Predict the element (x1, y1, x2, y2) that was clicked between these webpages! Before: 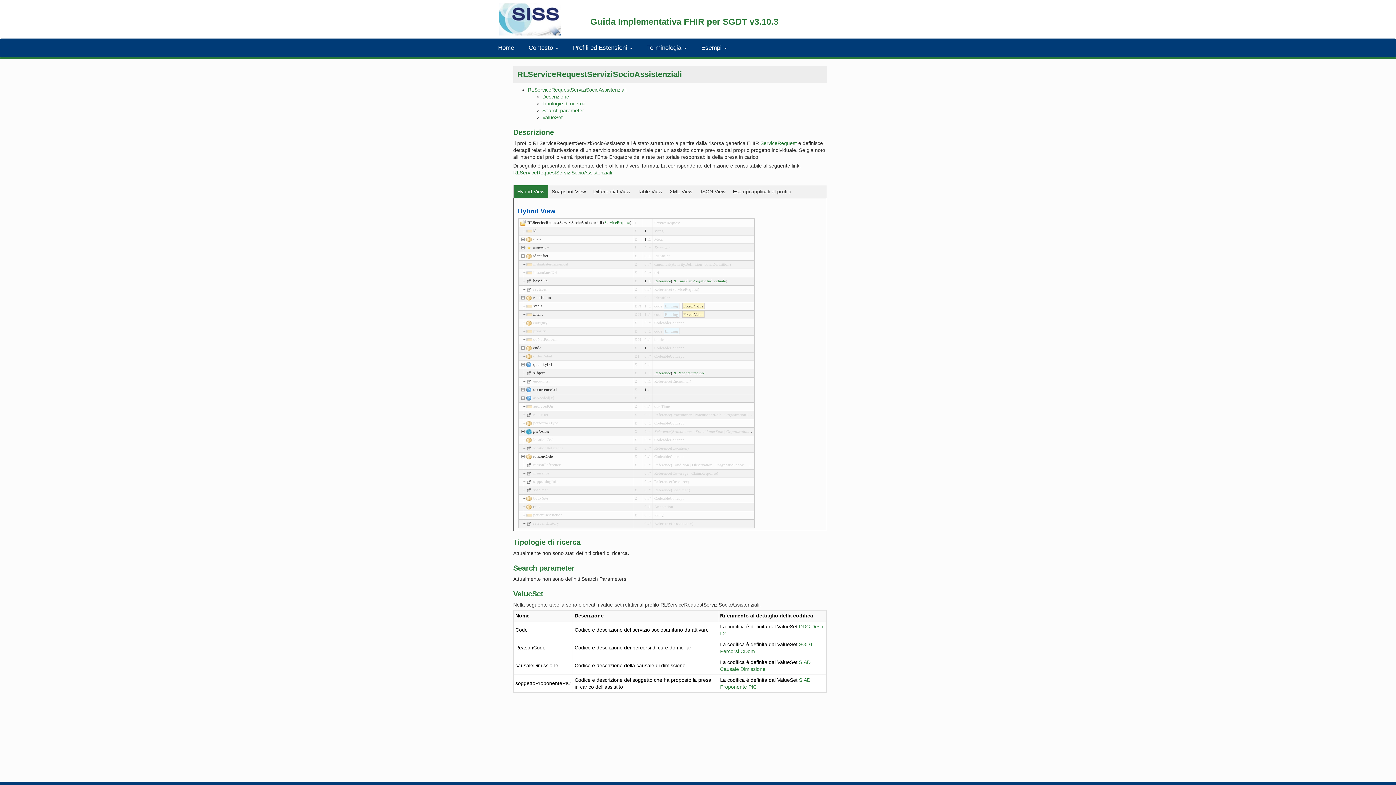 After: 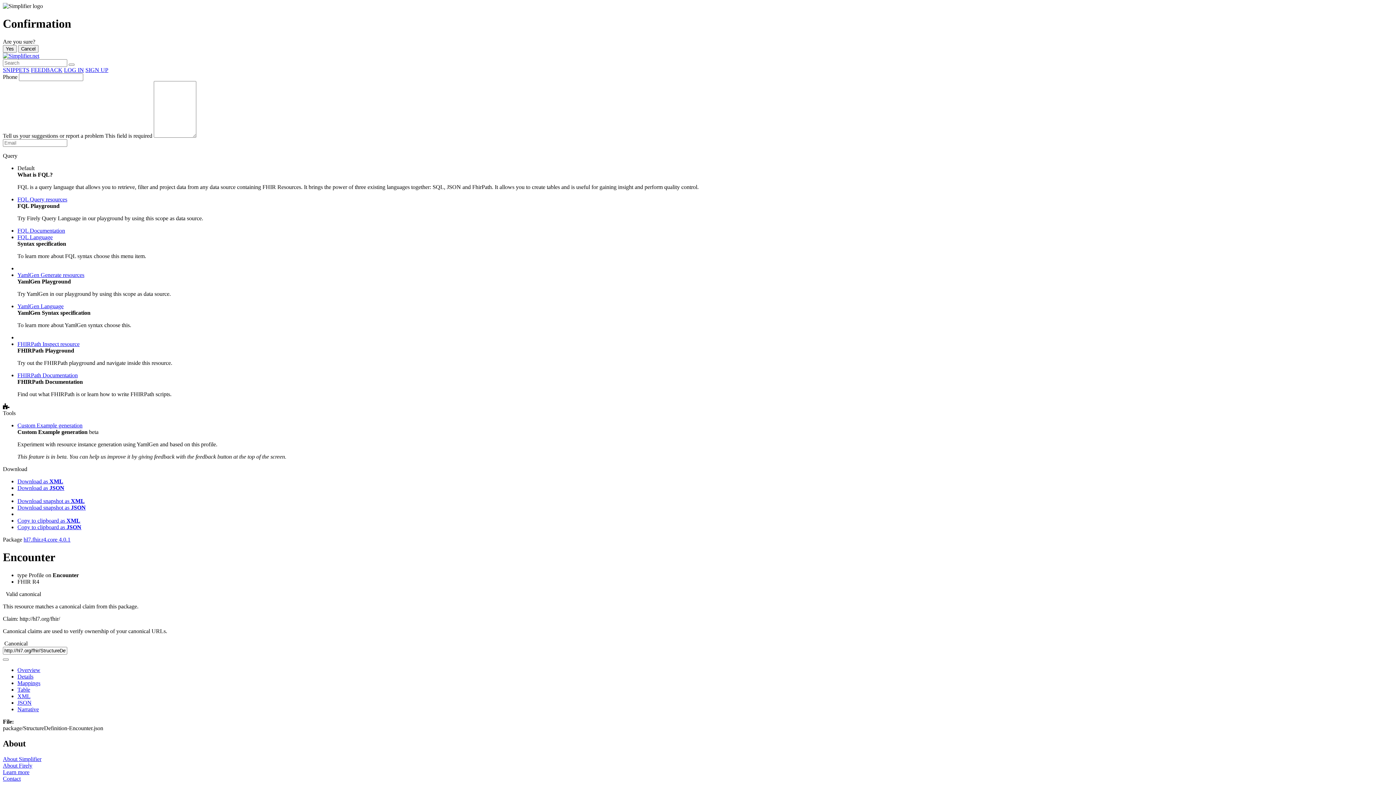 Action: bbox: (672, 379, 690, 383) label: Encounter